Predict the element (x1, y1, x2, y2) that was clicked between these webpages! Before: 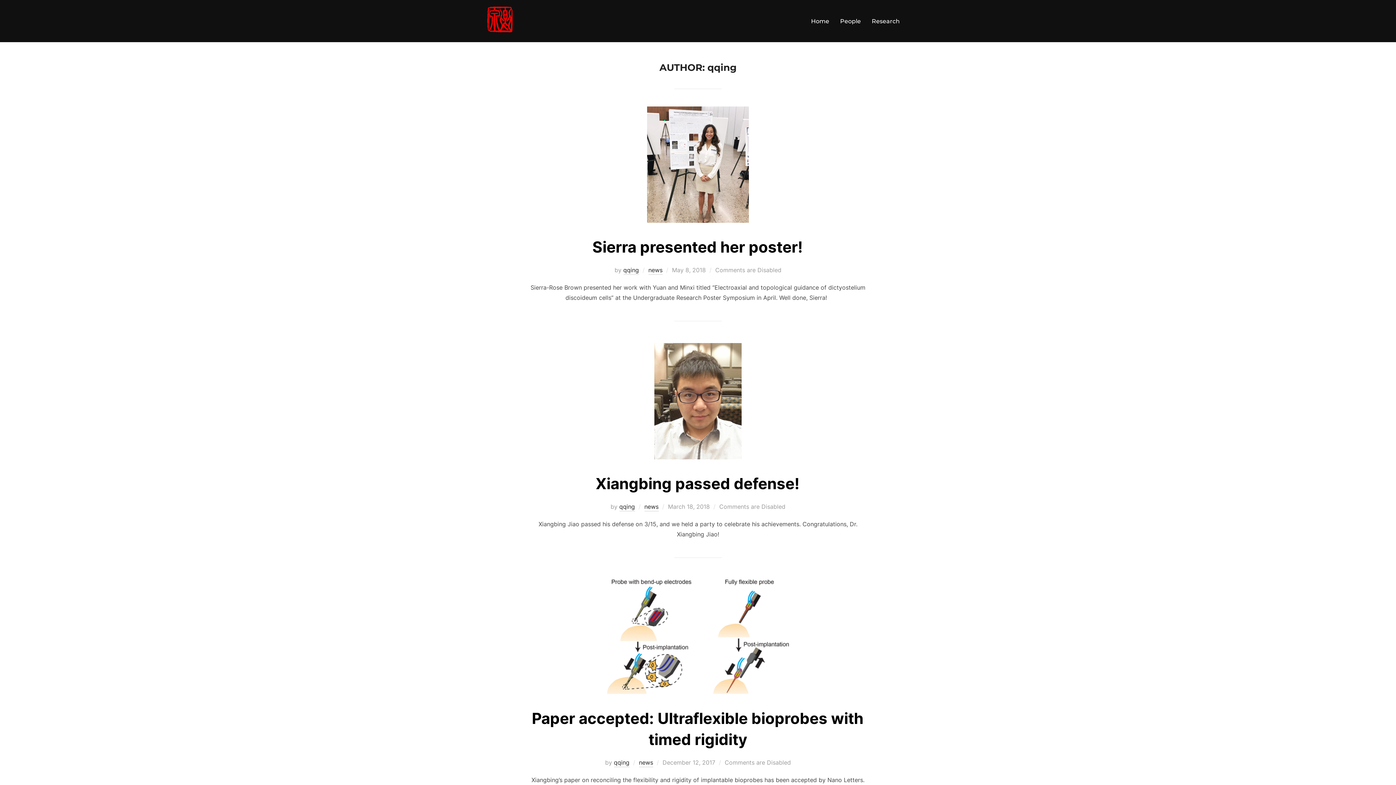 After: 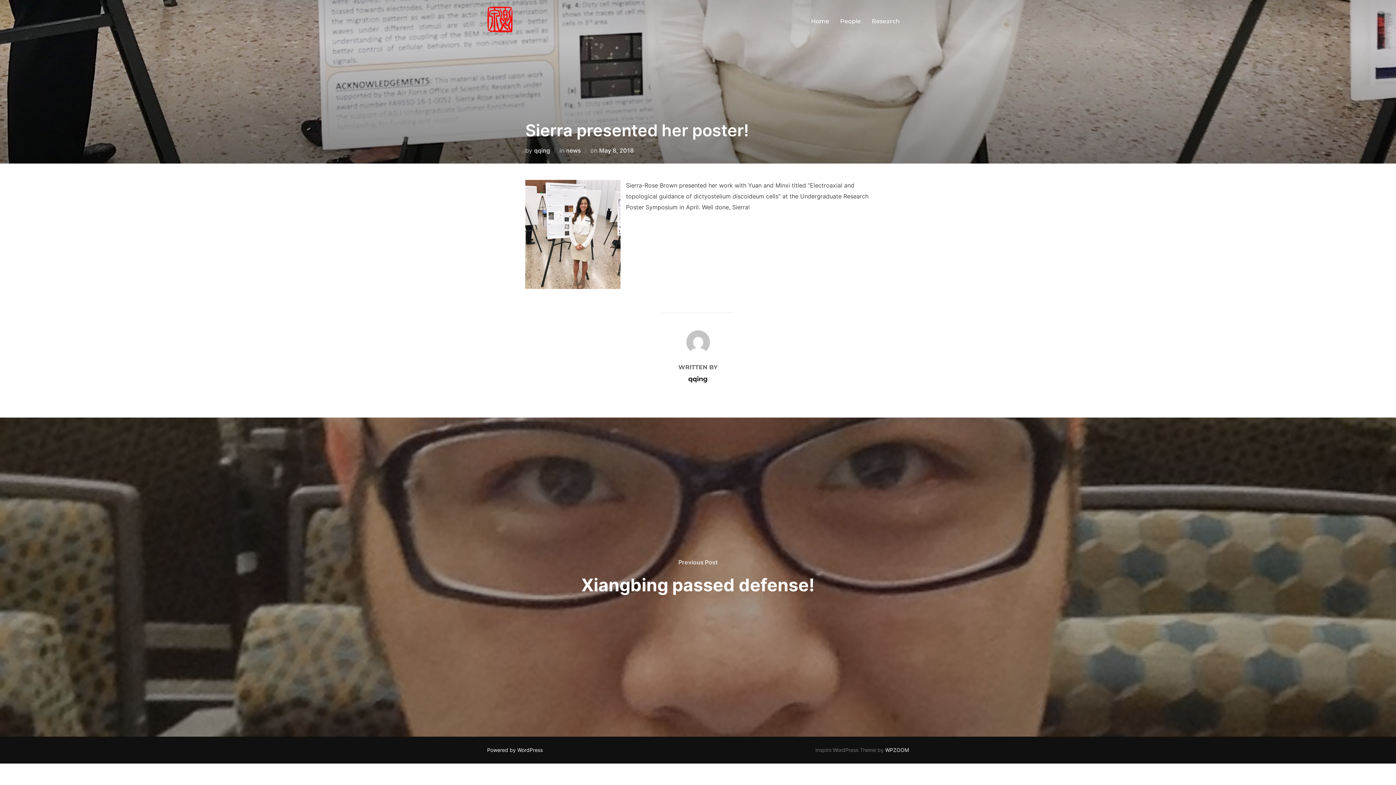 Action: bbox: (592, 237, 803, 256) label: Sierra presented her poster!